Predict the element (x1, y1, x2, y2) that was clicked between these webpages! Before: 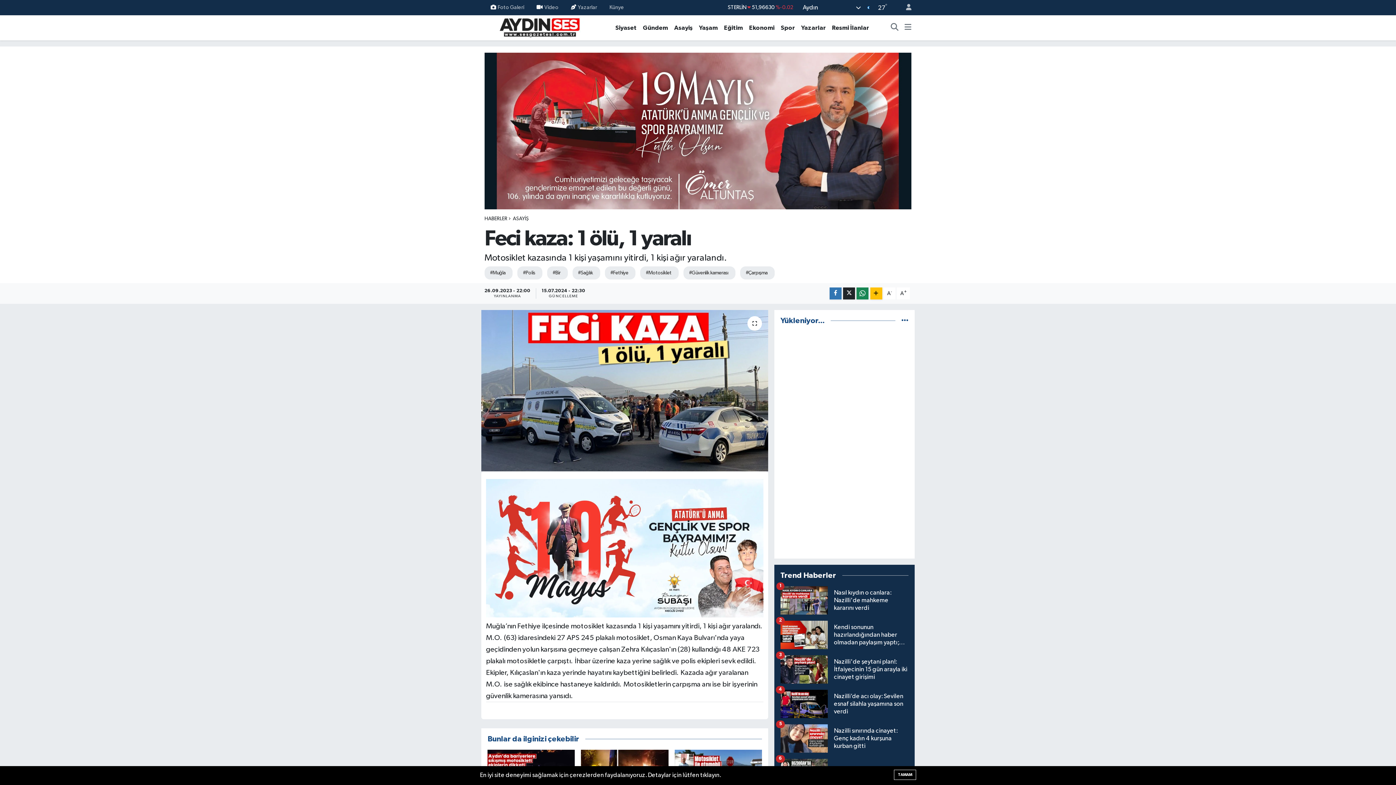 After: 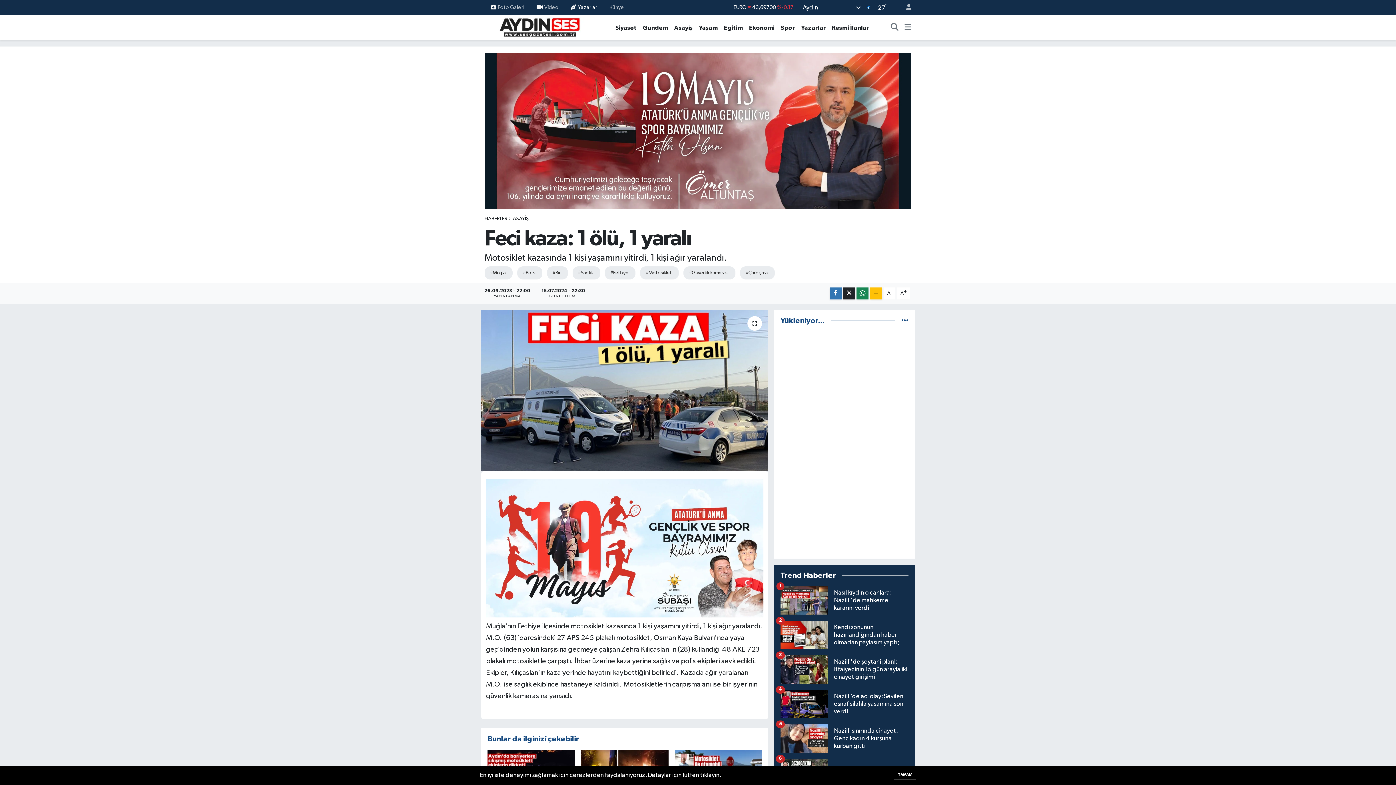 Action: bbox: (564, 0, 603, 14) label: Yazarlar